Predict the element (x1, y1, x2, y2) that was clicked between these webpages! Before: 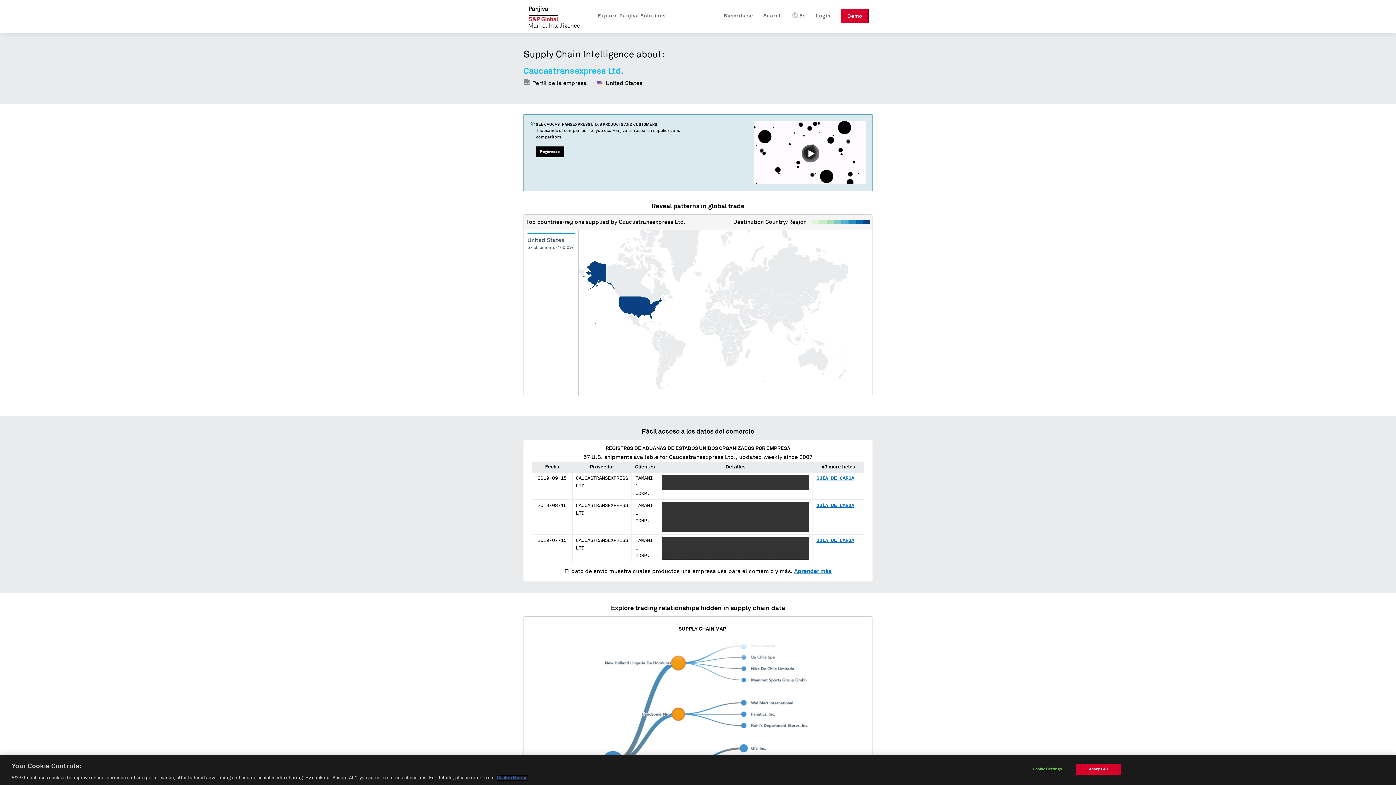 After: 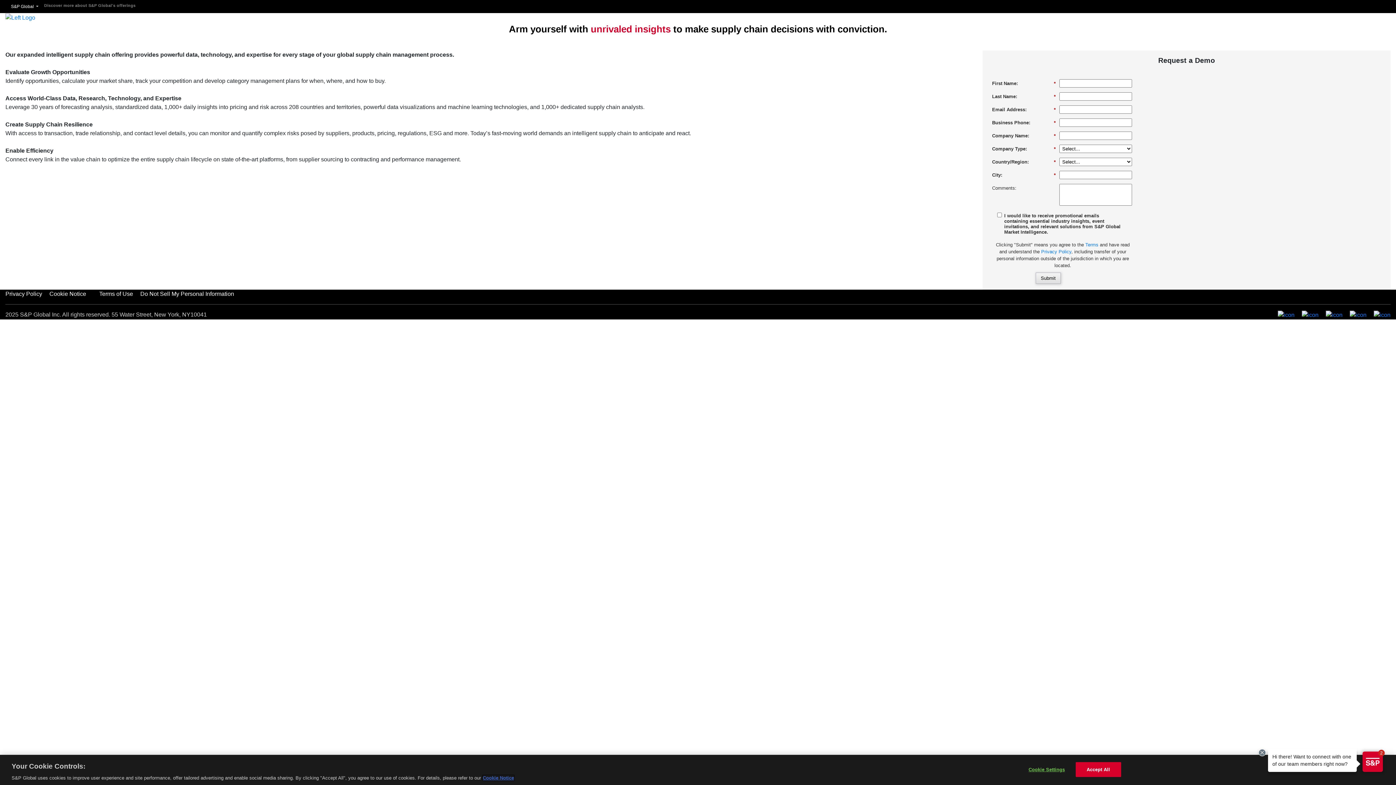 Action: bbox: (840, 8, 869, 23) label: Demo